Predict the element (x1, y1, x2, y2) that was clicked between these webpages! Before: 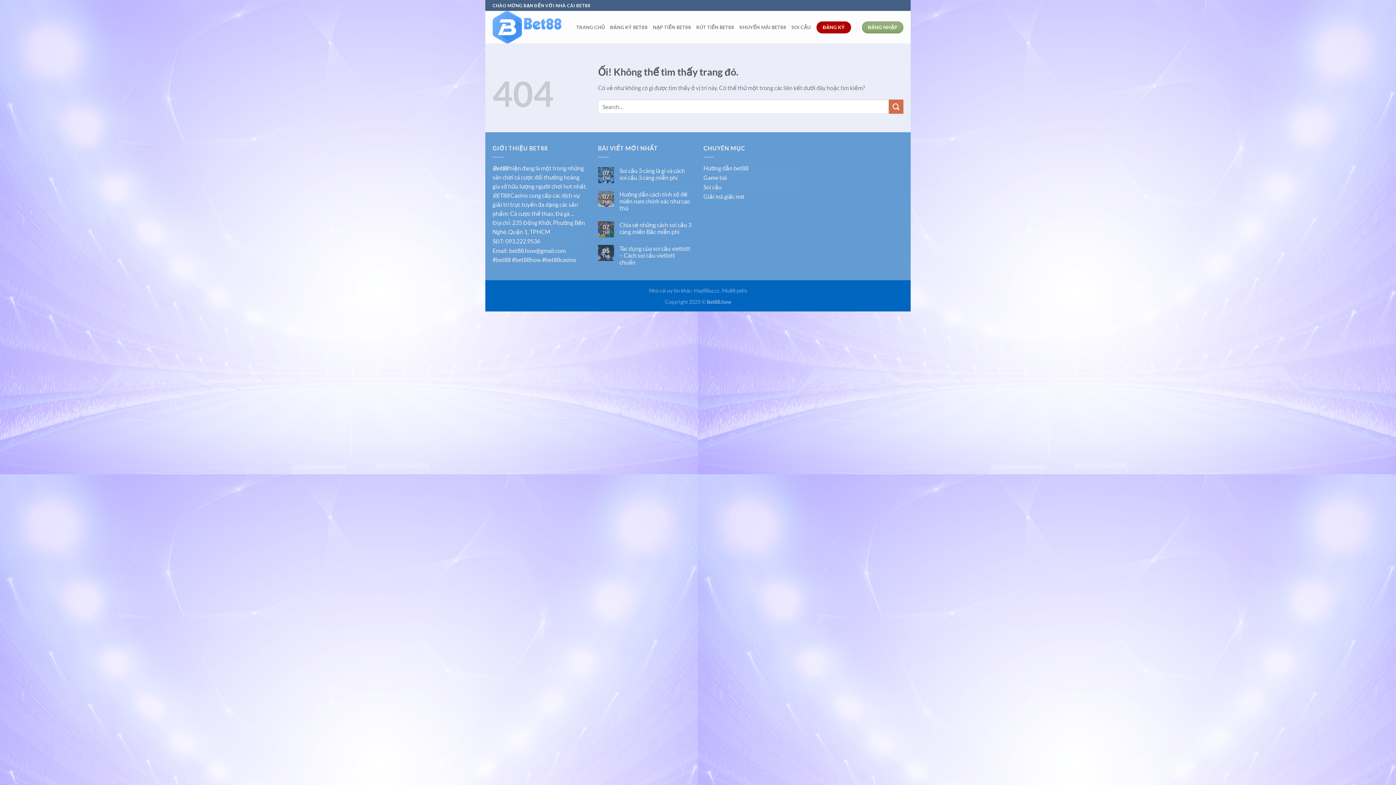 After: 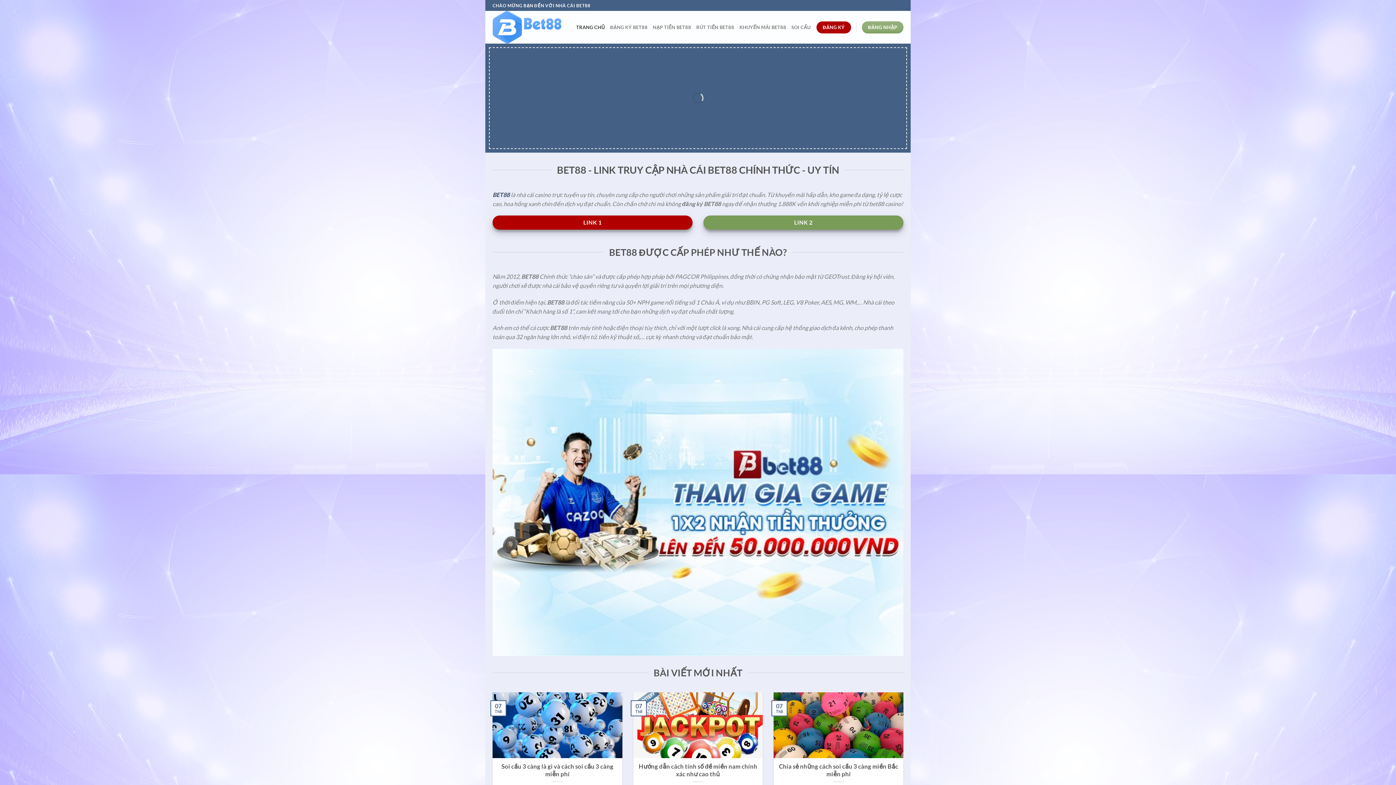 Action: bbox: (492, 10, 565, 43)